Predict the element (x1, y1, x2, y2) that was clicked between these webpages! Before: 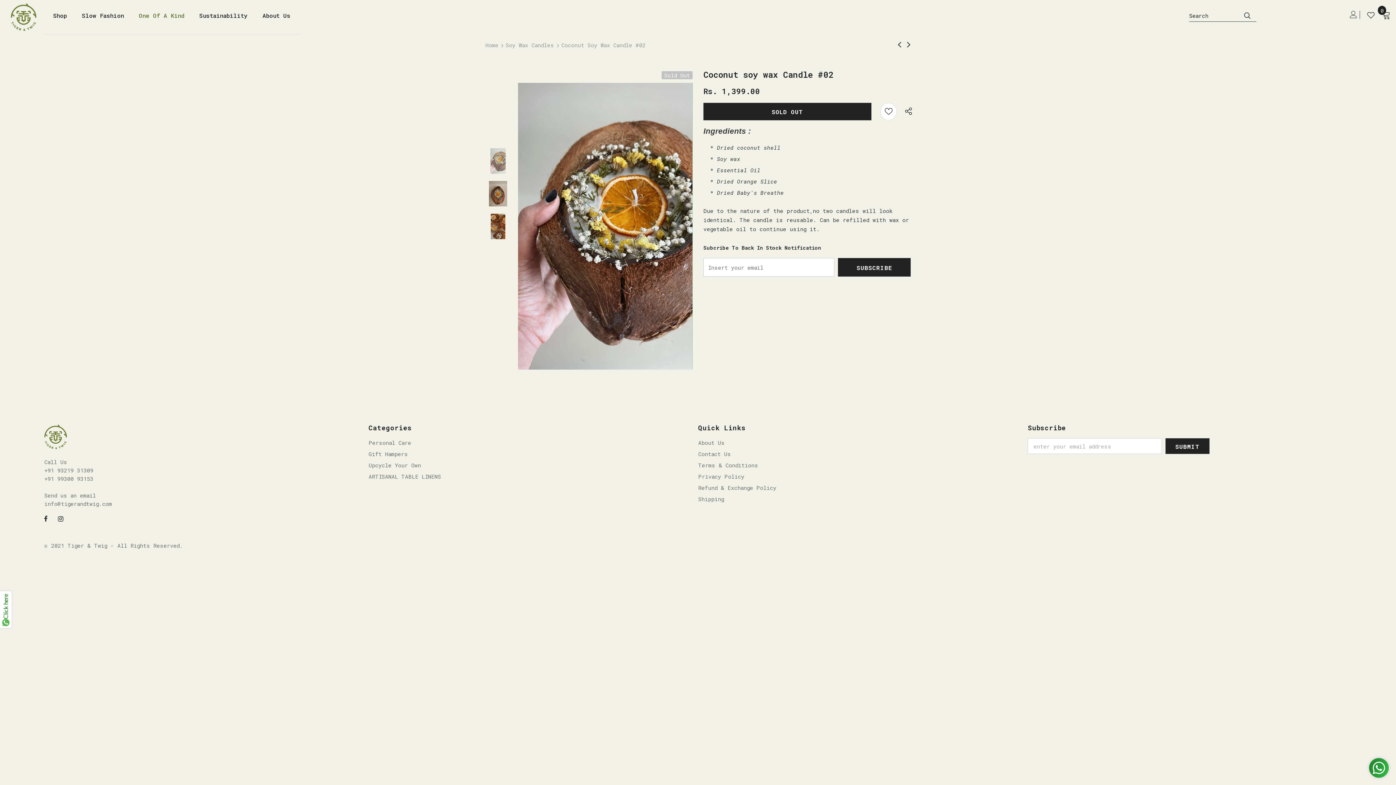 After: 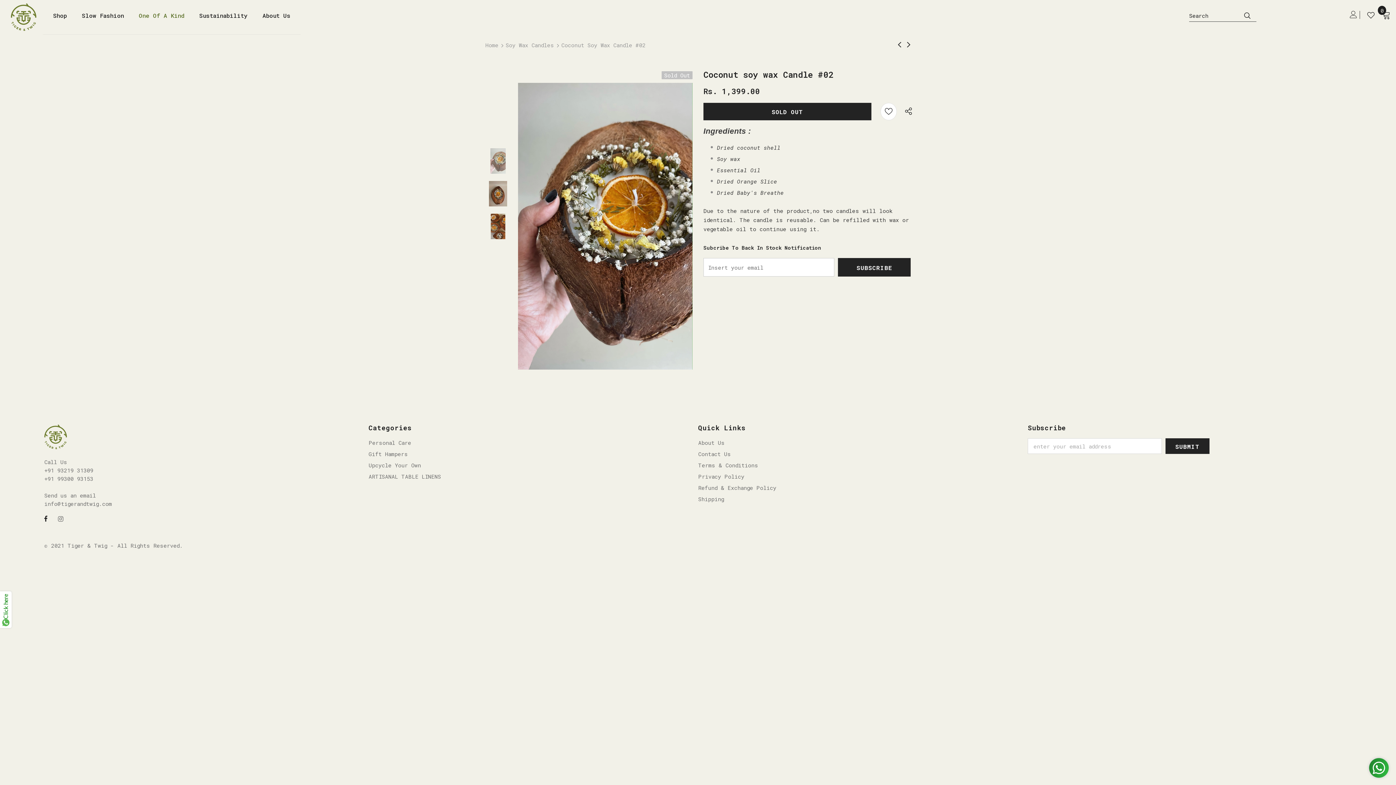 Action: bbox: (54, 512, 67, 525)